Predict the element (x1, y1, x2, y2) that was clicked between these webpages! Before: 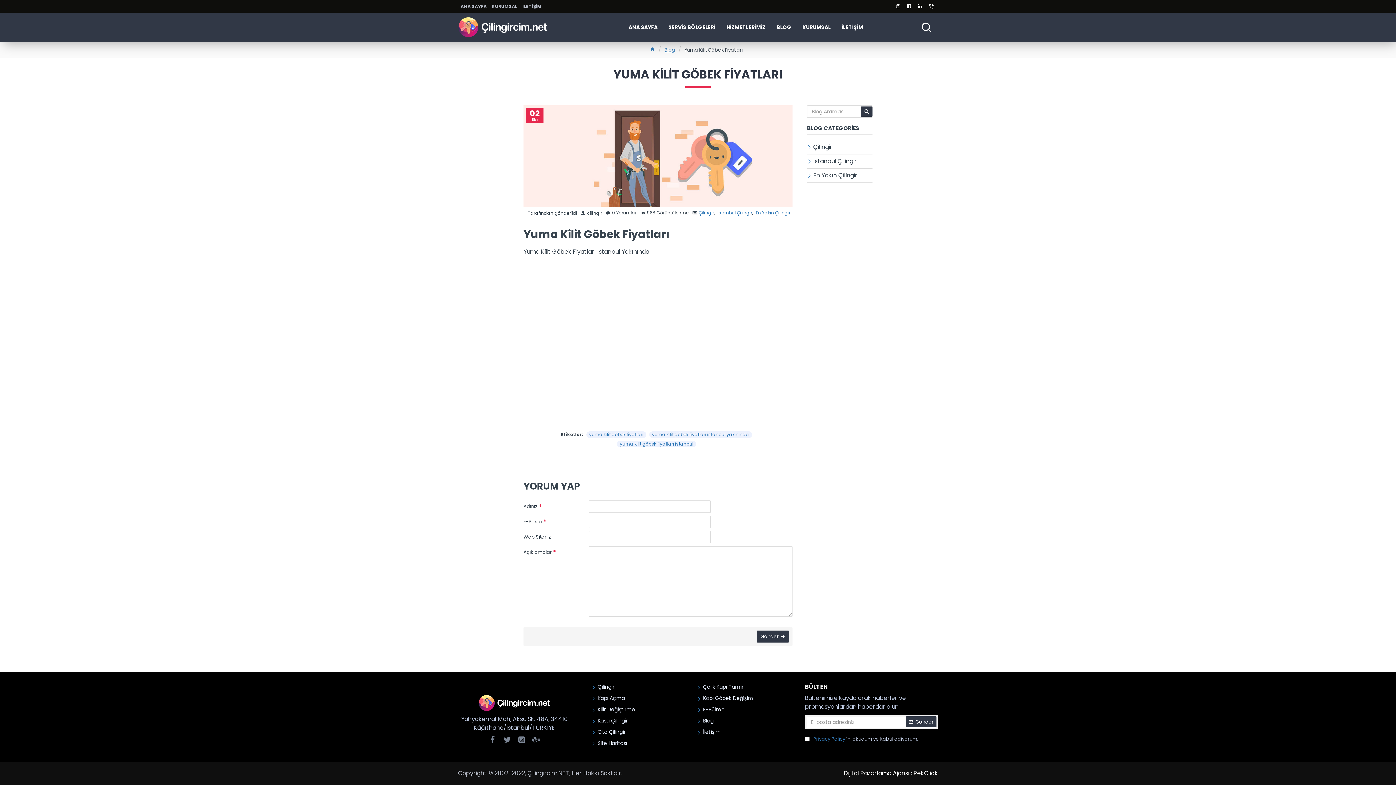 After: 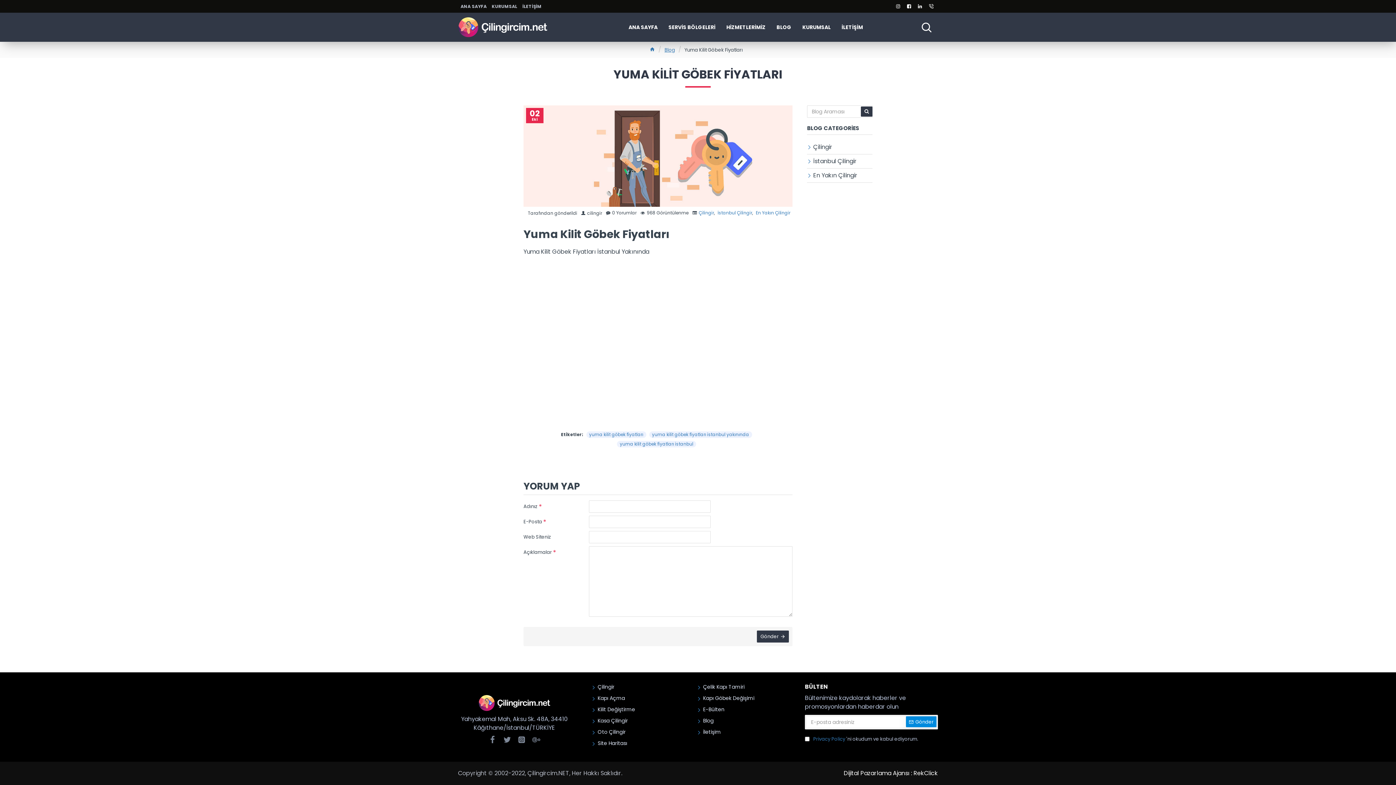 Action: bbox: (906, 716, 936, 727) label: Gönder